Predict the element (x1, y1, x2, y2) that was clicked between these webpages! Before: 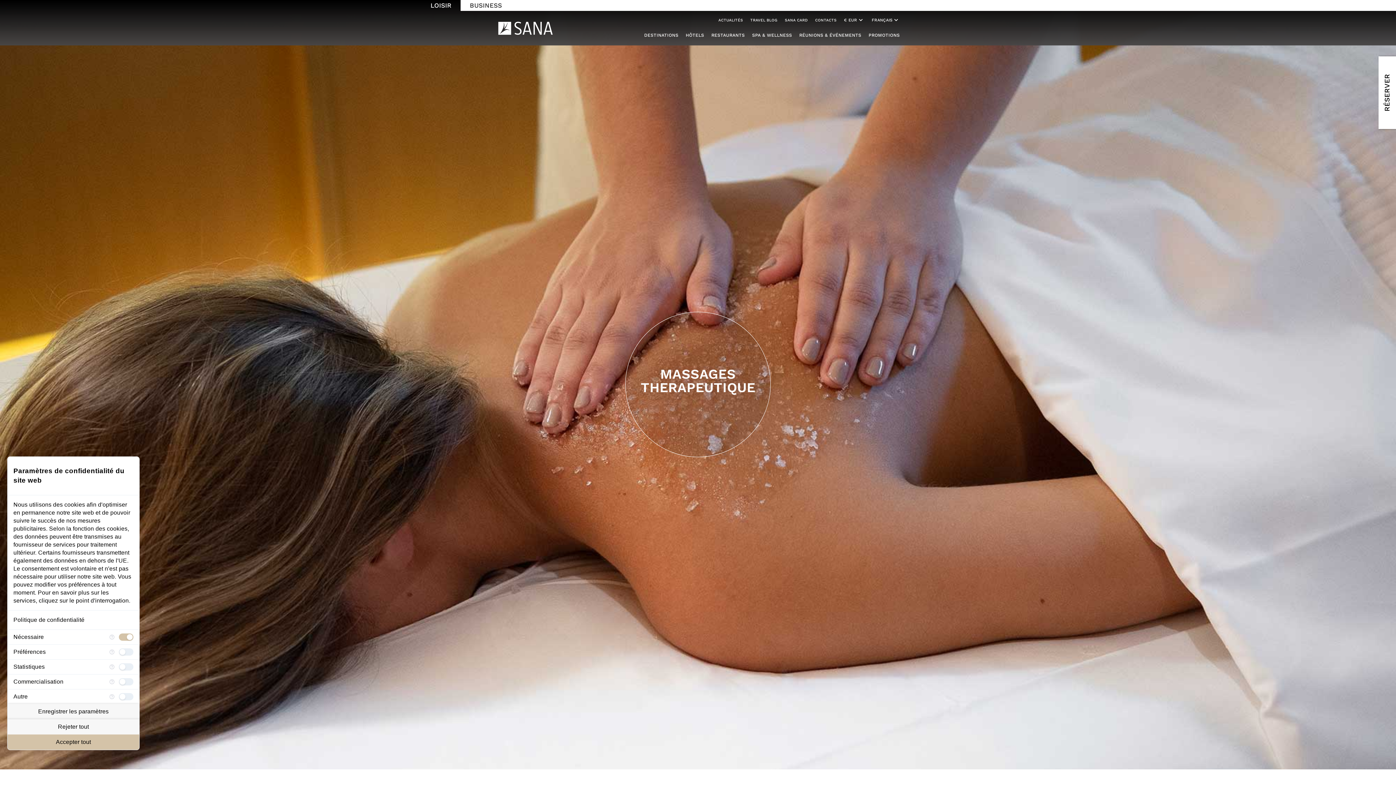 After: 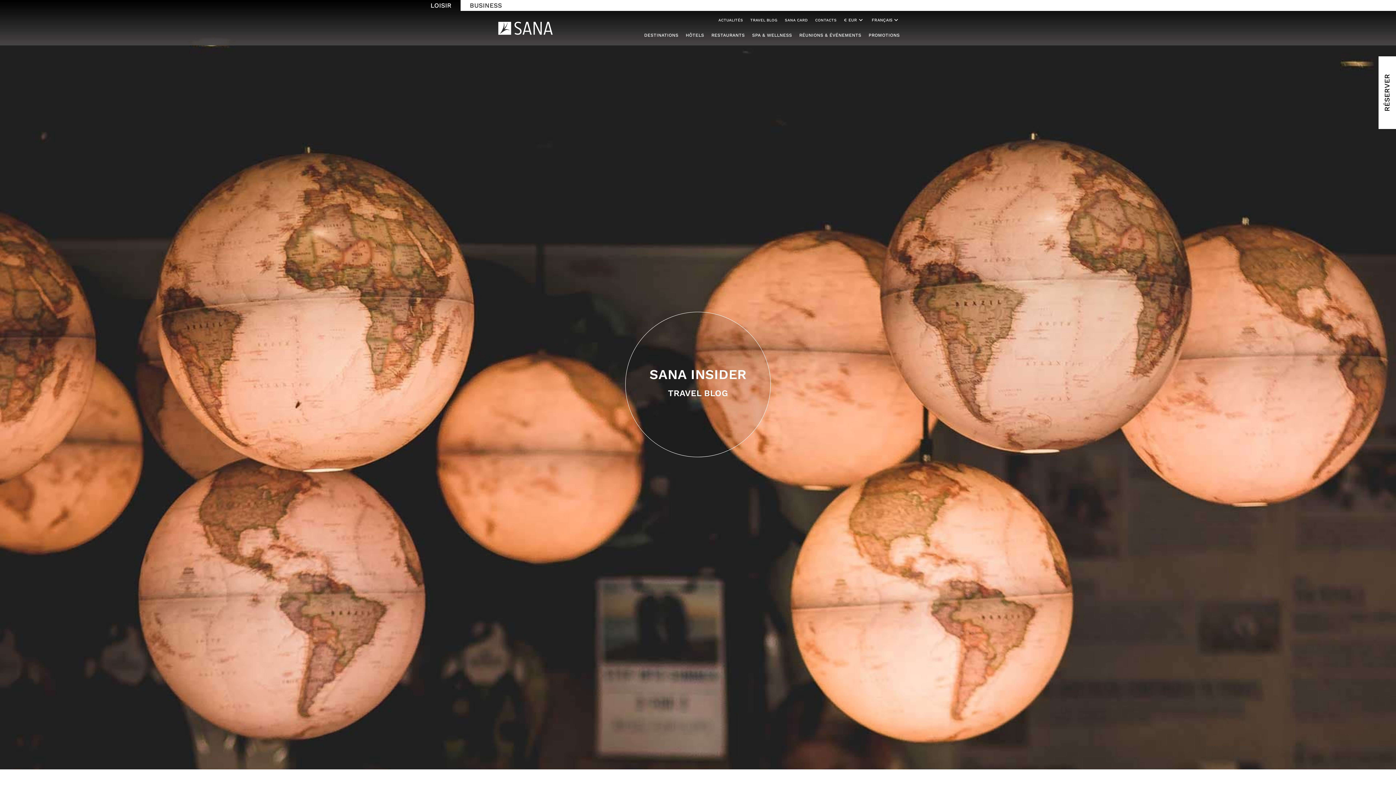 Action: bbox: (750, 13, 777, 27) label: TRAVEL BLOG